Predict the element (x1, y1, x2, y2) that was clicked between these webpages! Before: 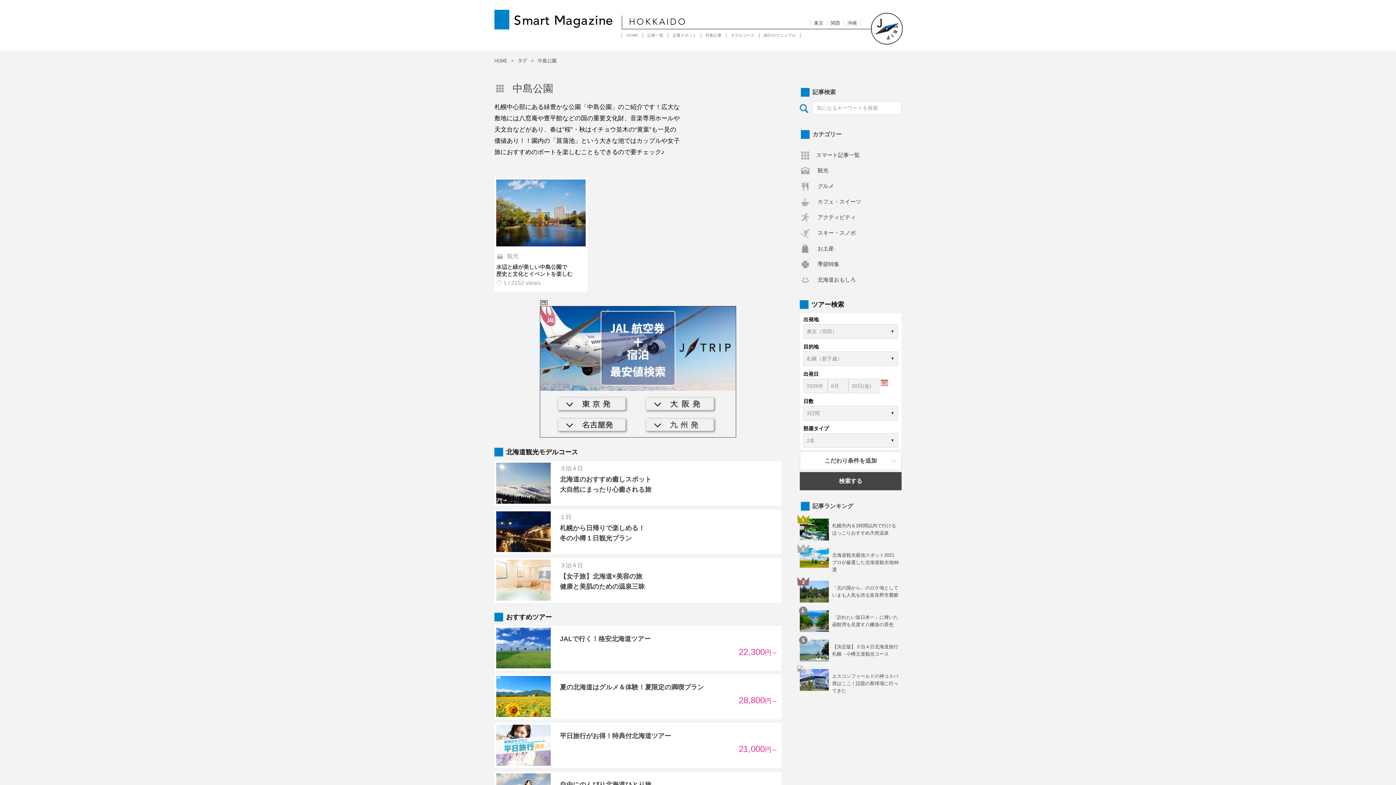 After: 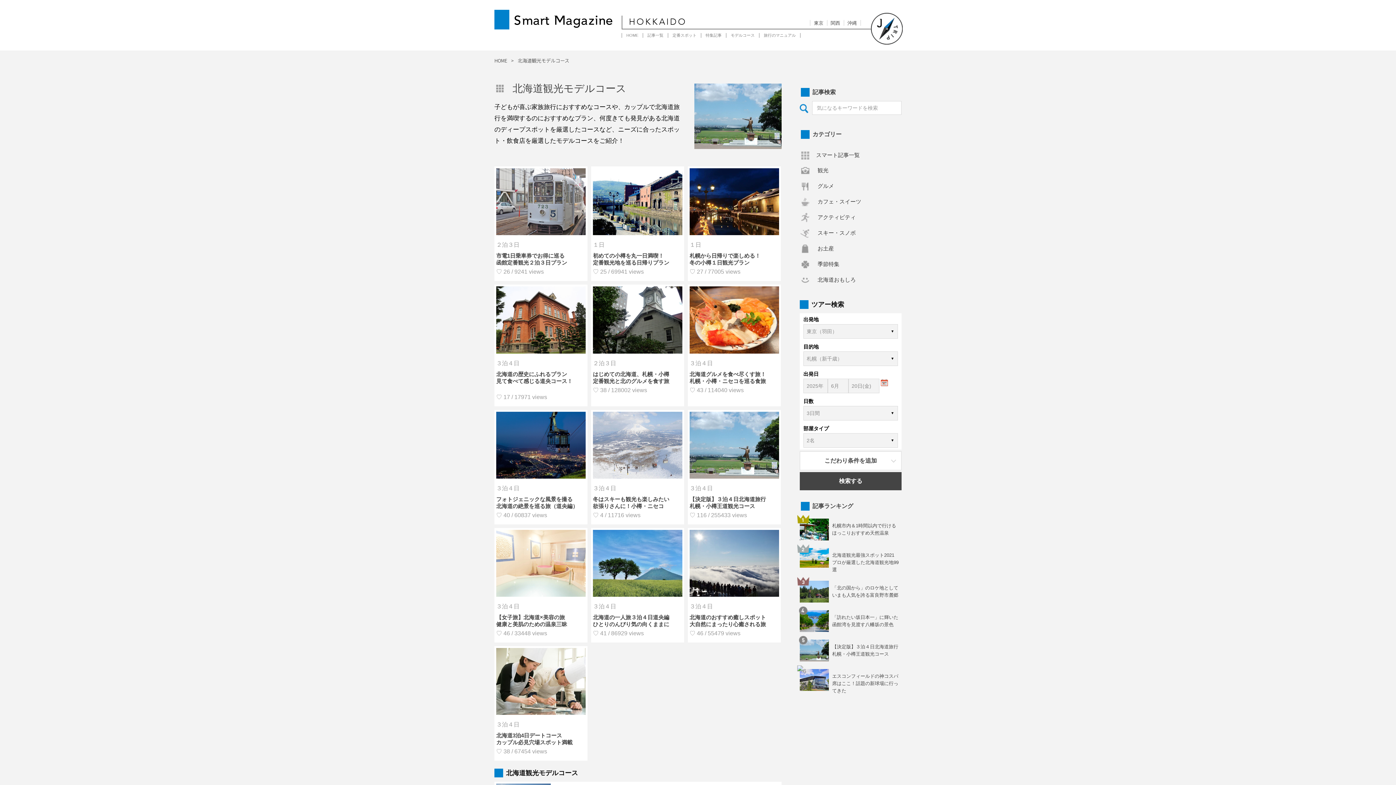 Action: bbox: (730, 33, 754, 37) label: モデルコース